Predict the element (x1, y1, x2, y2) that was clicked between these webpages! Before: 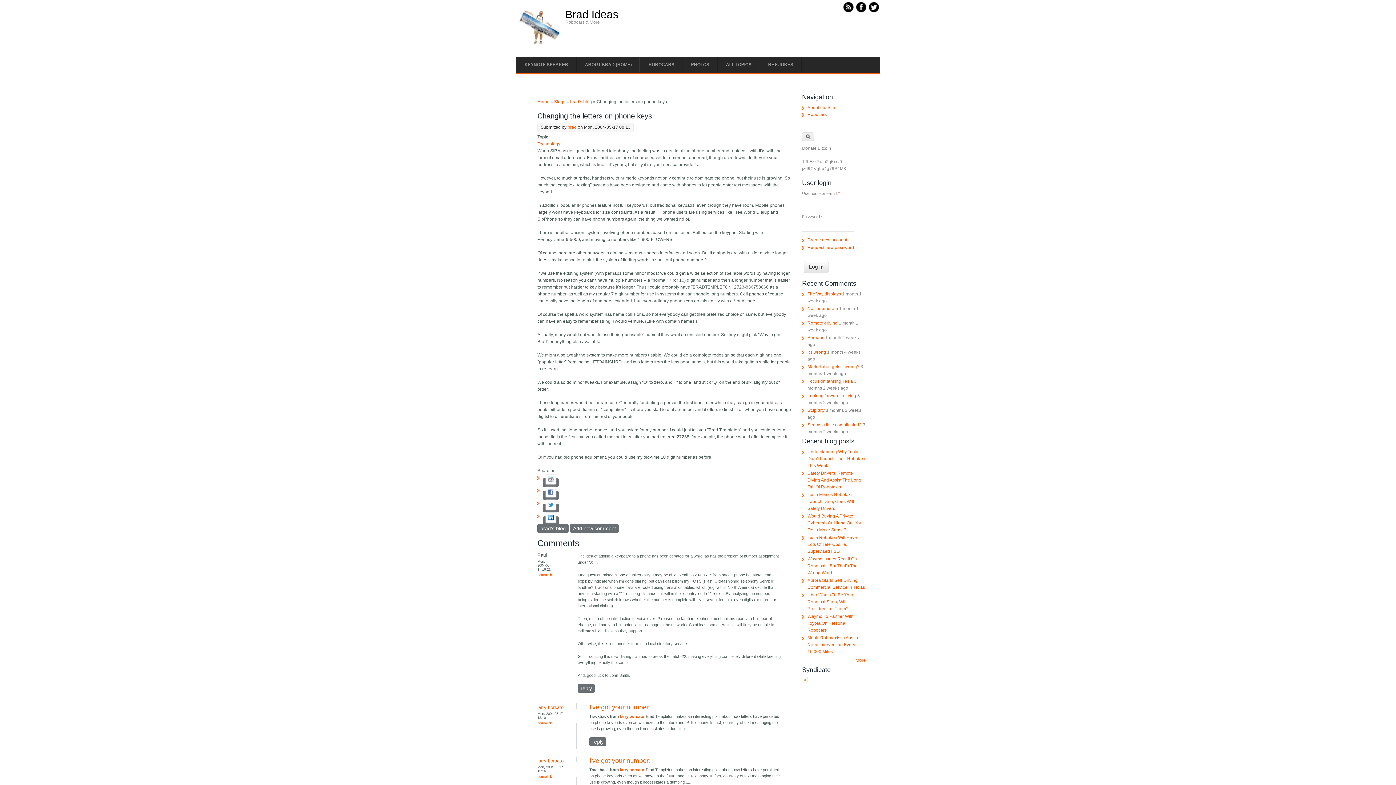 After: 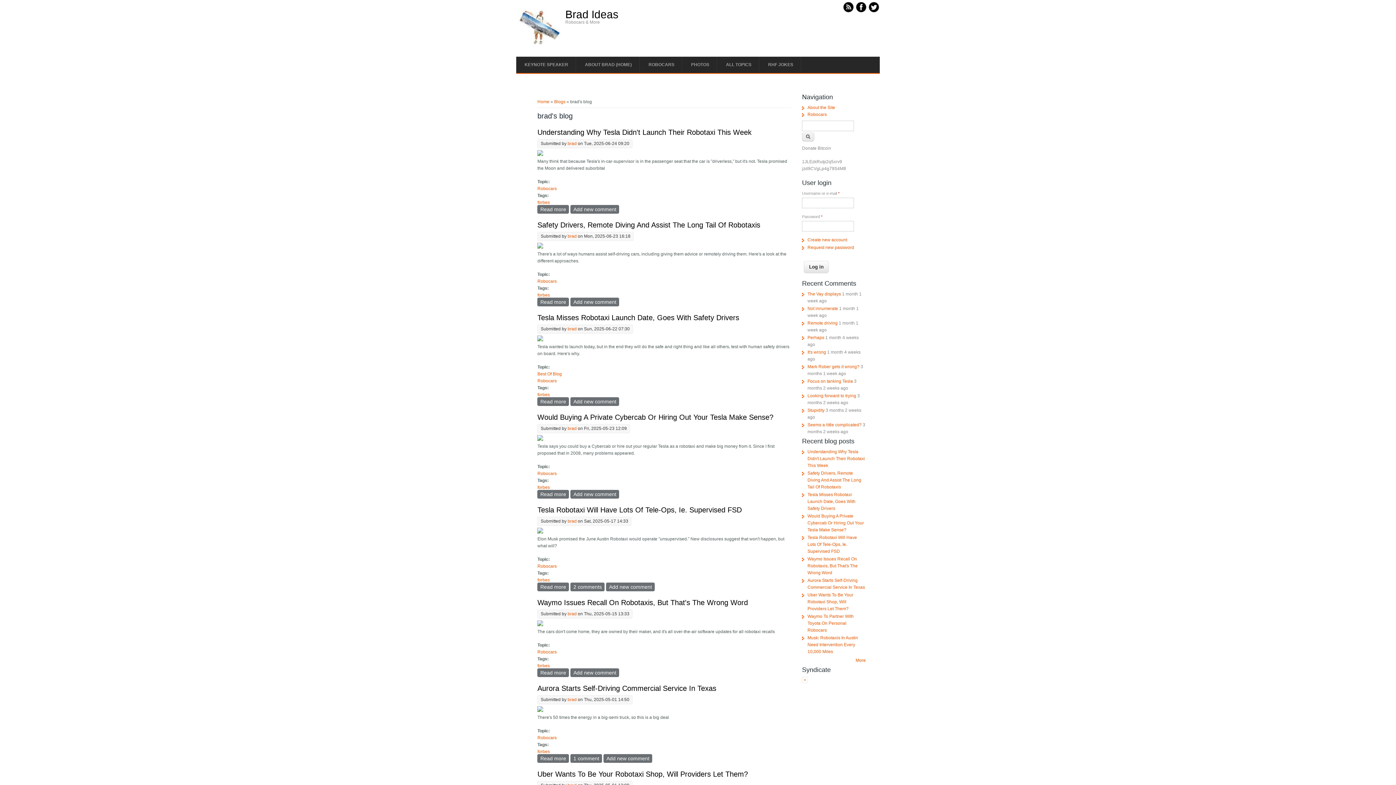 Action: bbox: (537, 524, 568, 533) label: brad's blog